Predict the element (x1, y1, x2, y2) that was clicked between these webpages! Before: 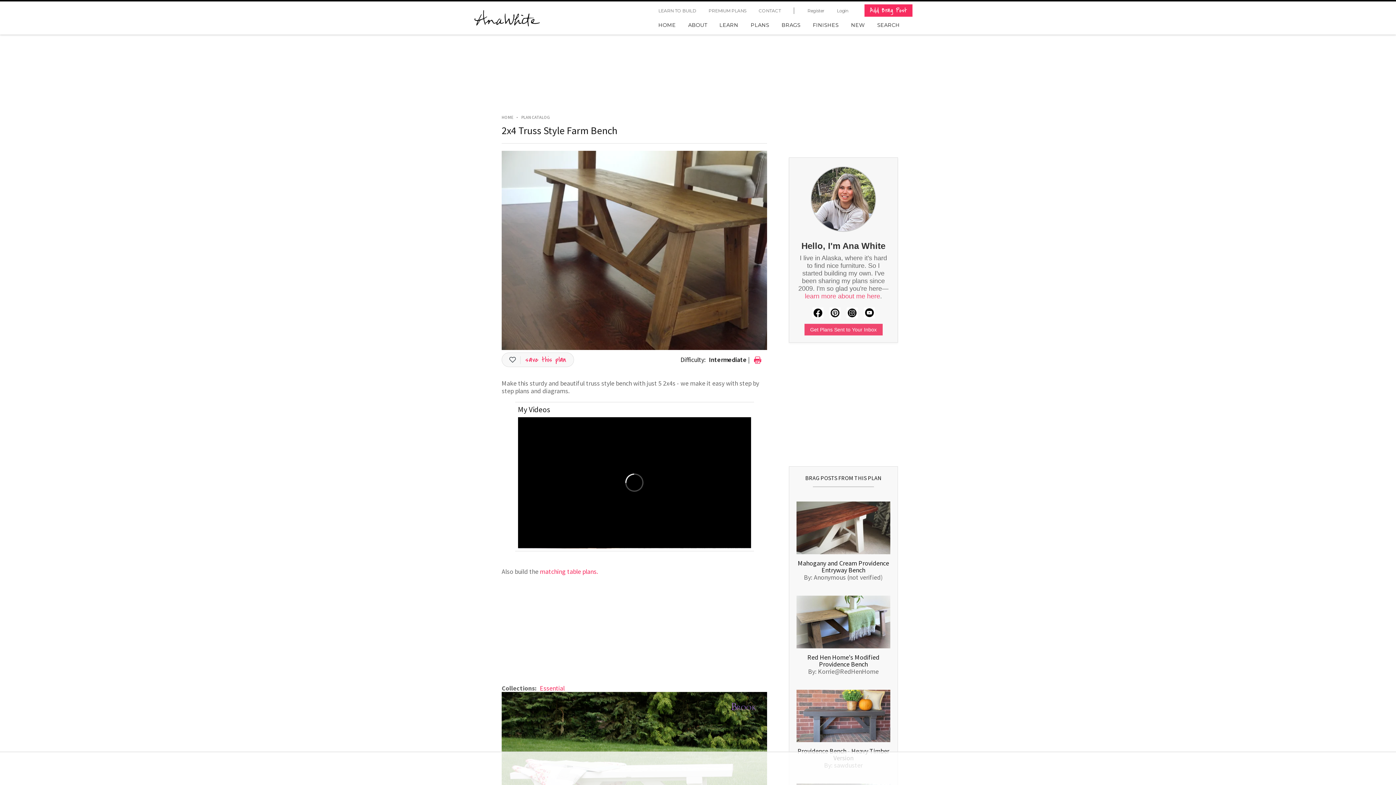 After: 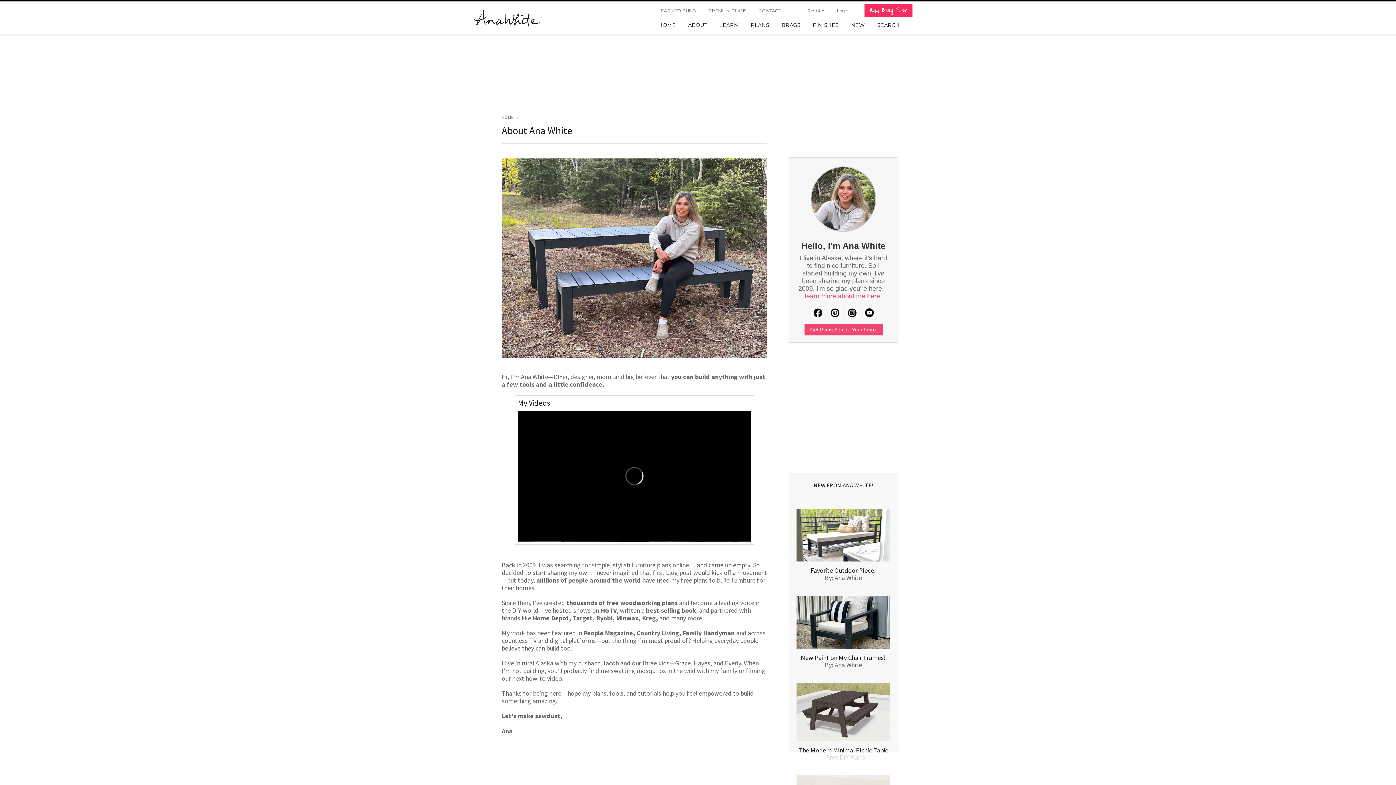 Action: label: learn more about me here bbox: (805, 292, 880, 300)